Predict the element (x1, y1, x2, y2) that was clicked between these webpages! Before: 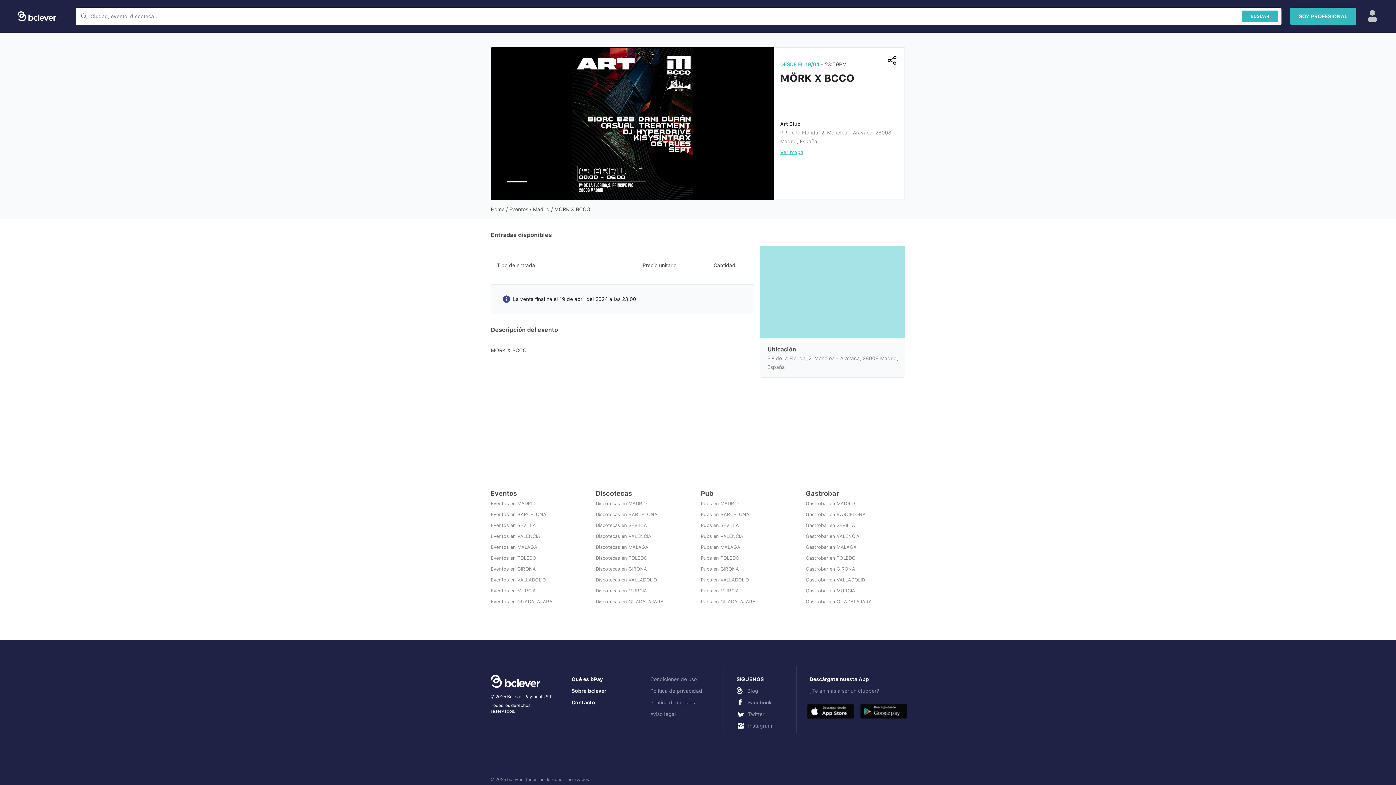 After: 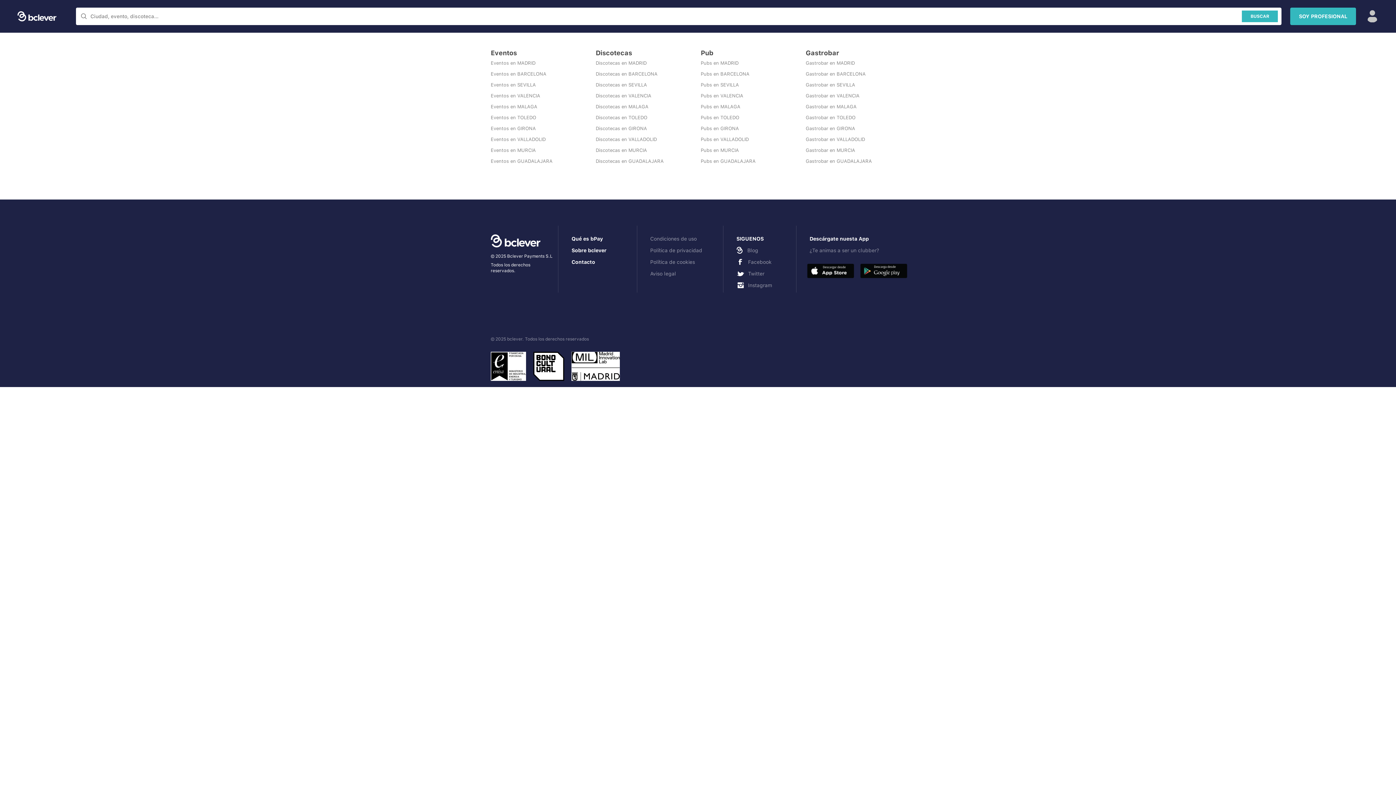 Action: bbox: (700, 554, 800, 562) label: Pubs en TOLEDO